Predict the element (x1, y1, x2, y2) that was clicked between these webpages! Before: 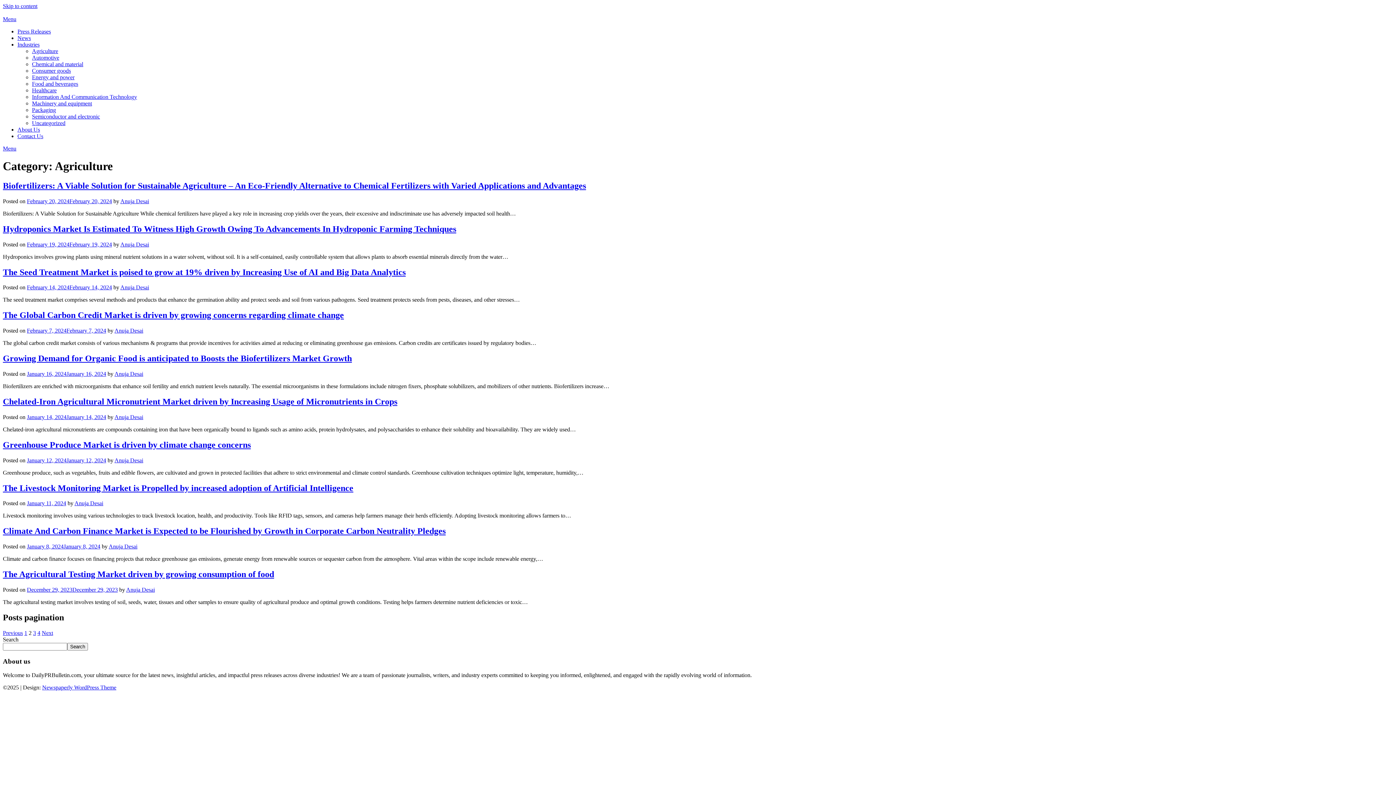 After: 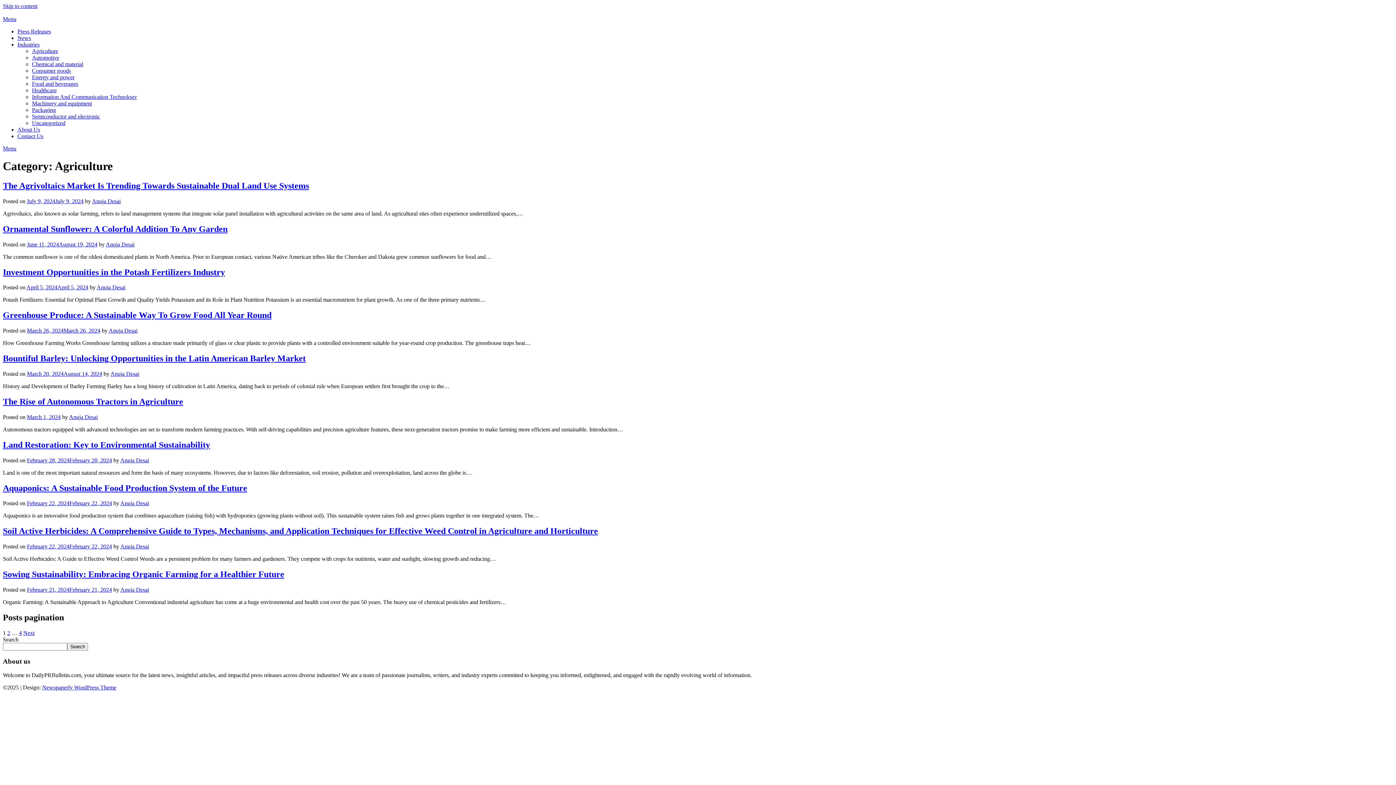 Action: label: 1 bbox: (24, 630, 27, 636)